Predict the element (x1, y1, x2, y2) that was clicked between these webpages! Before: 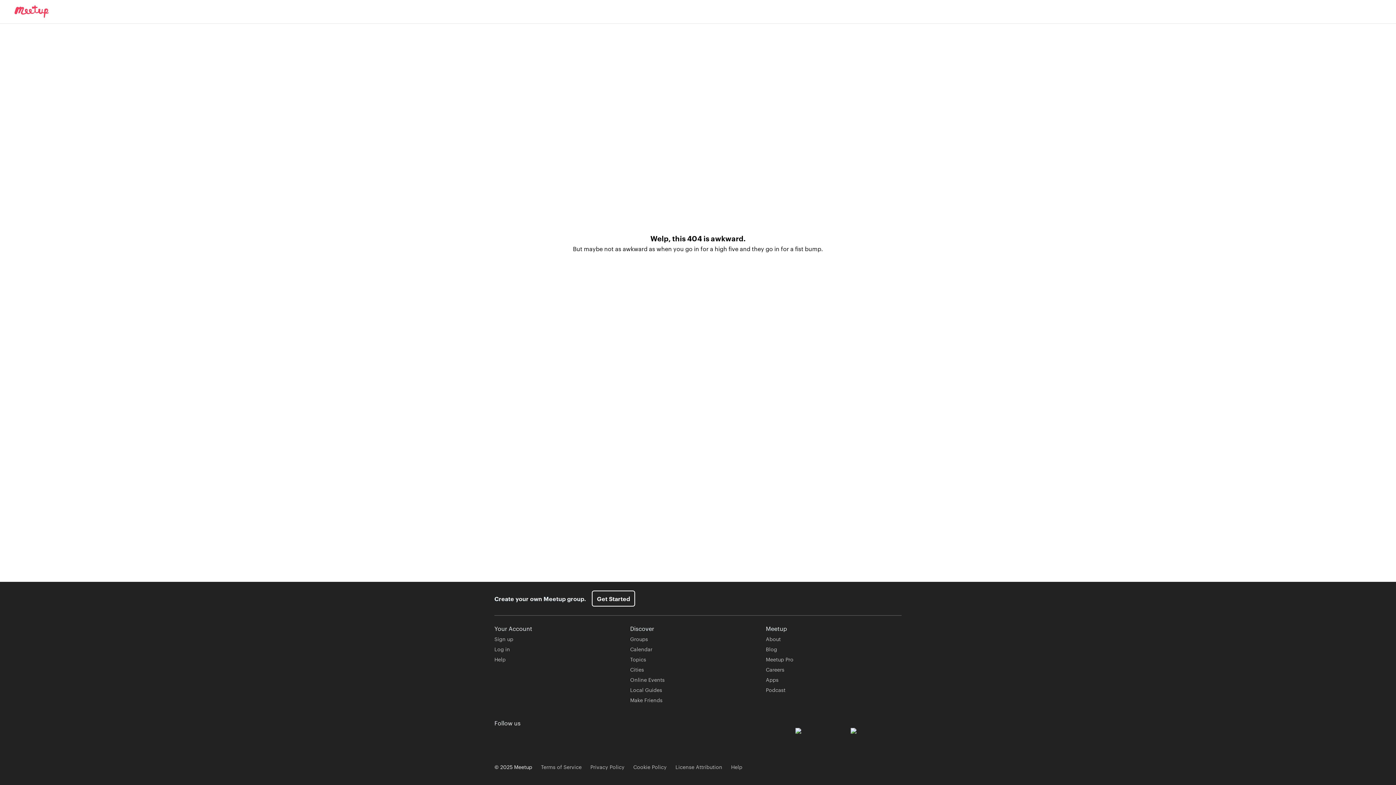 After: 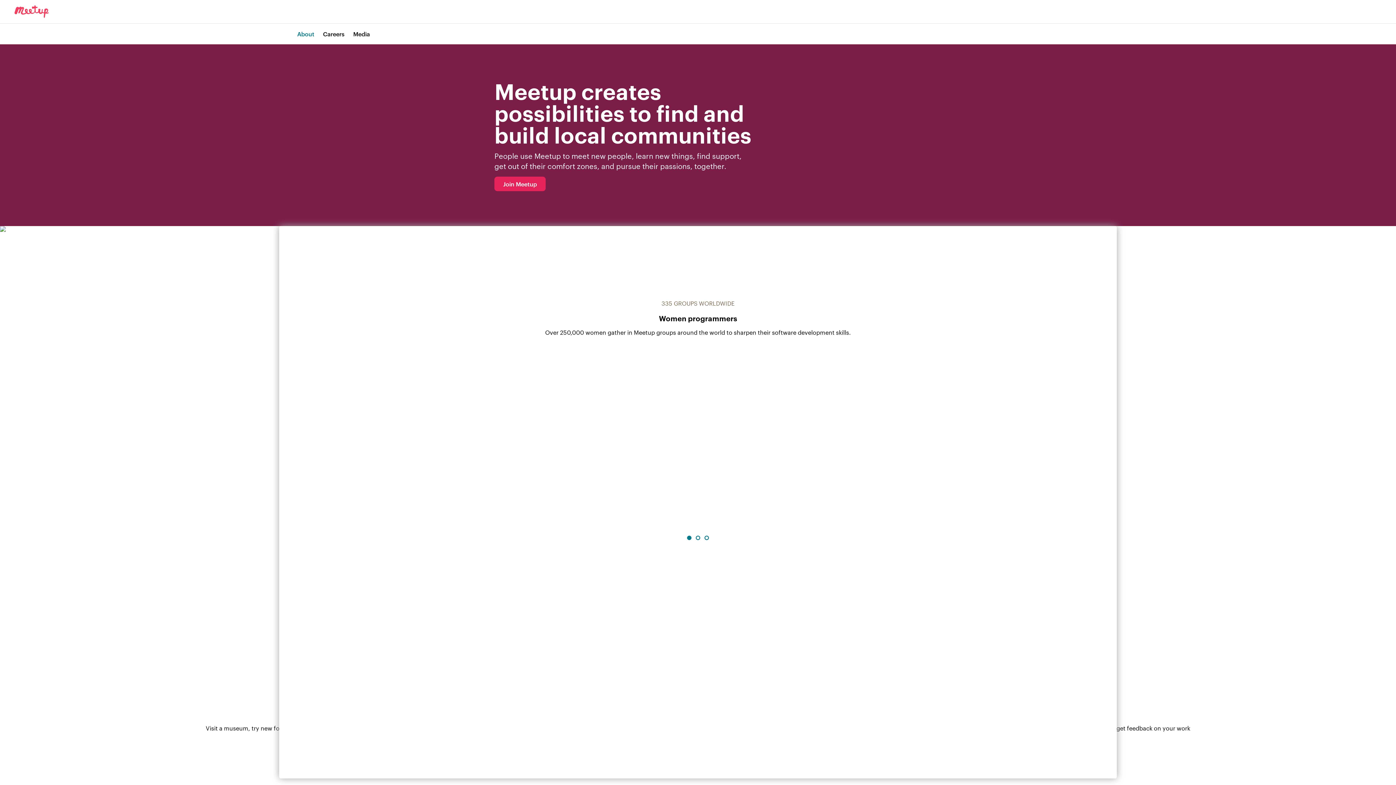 Action: label: About bbox: (766, 635, 780, 642)